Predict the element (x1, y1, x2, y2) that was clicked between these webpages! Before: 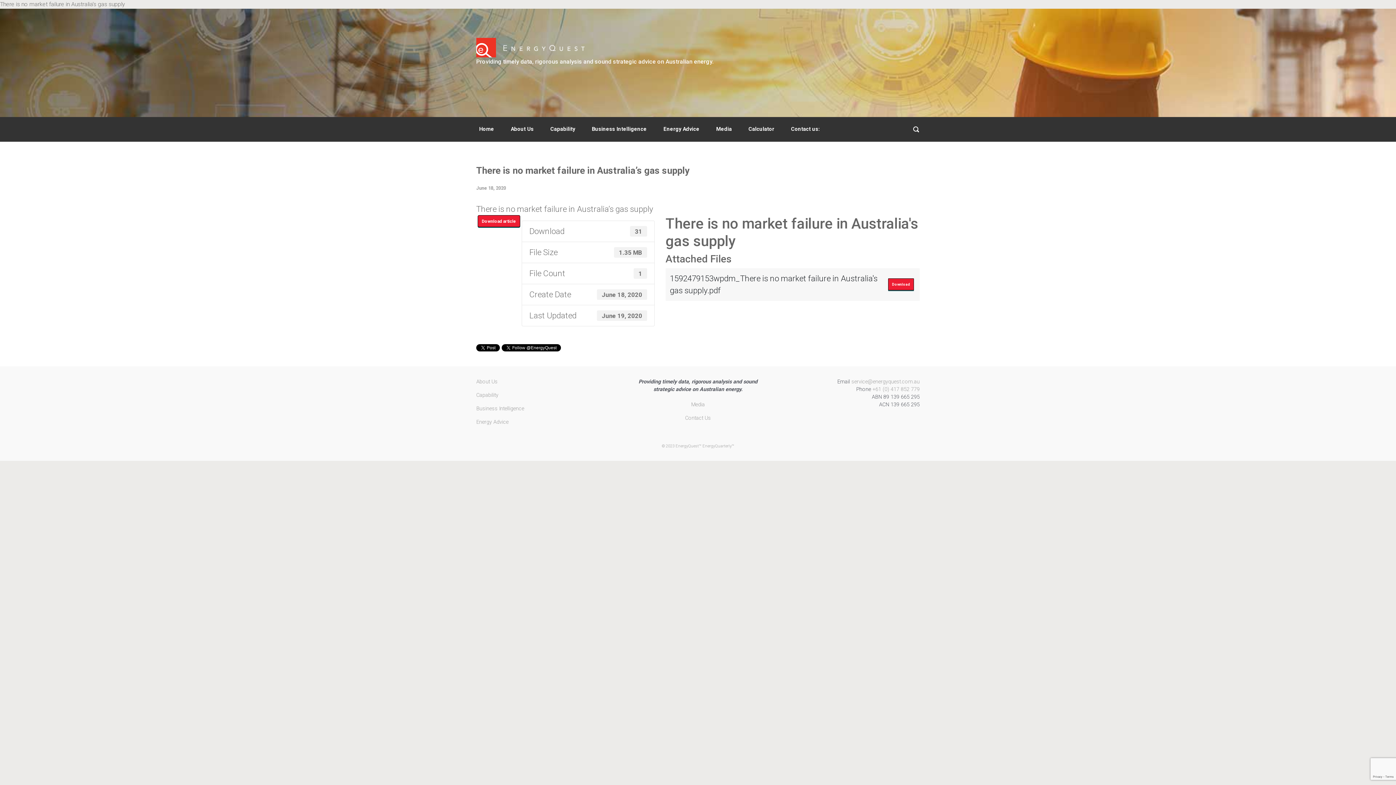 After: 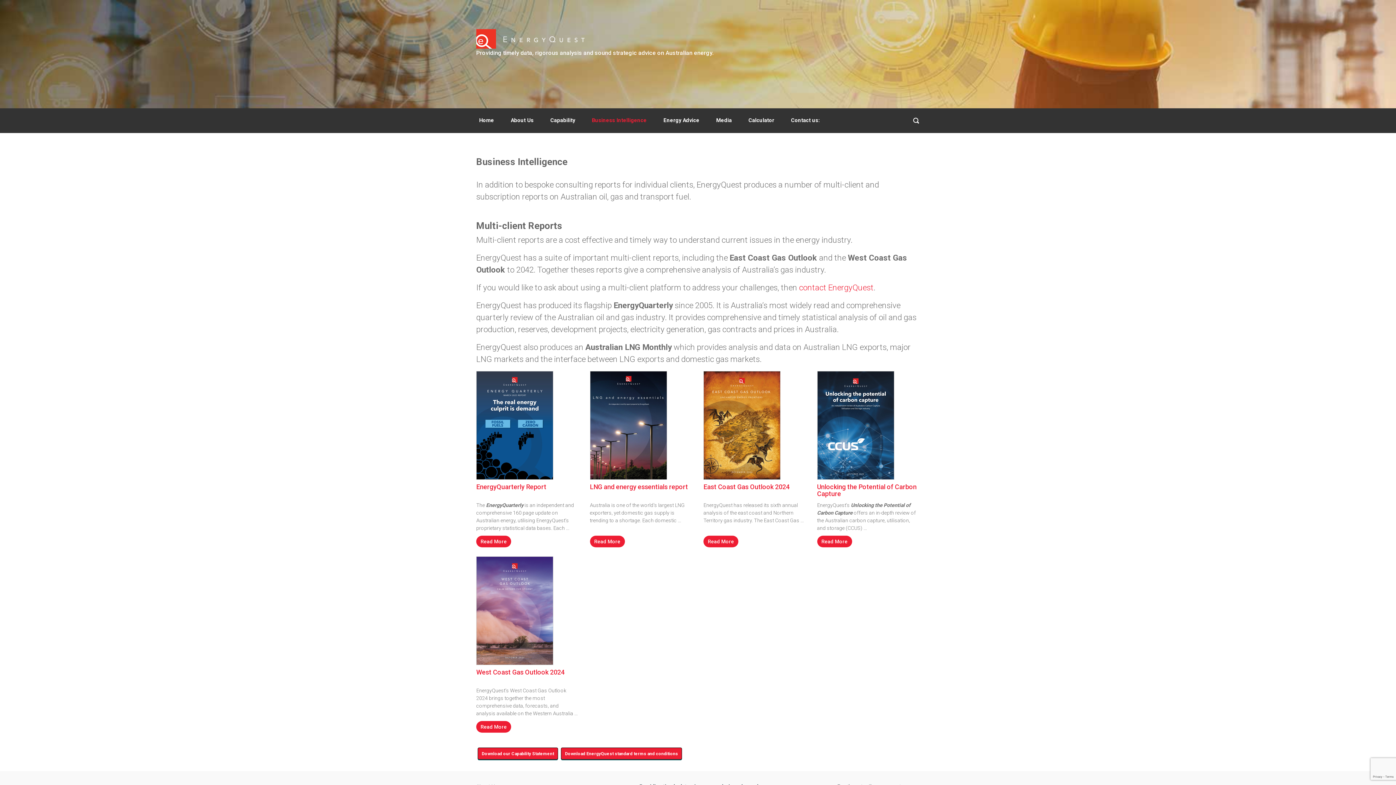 Action: bbox: (589, 120, 649, 139) label: Business Intelligence